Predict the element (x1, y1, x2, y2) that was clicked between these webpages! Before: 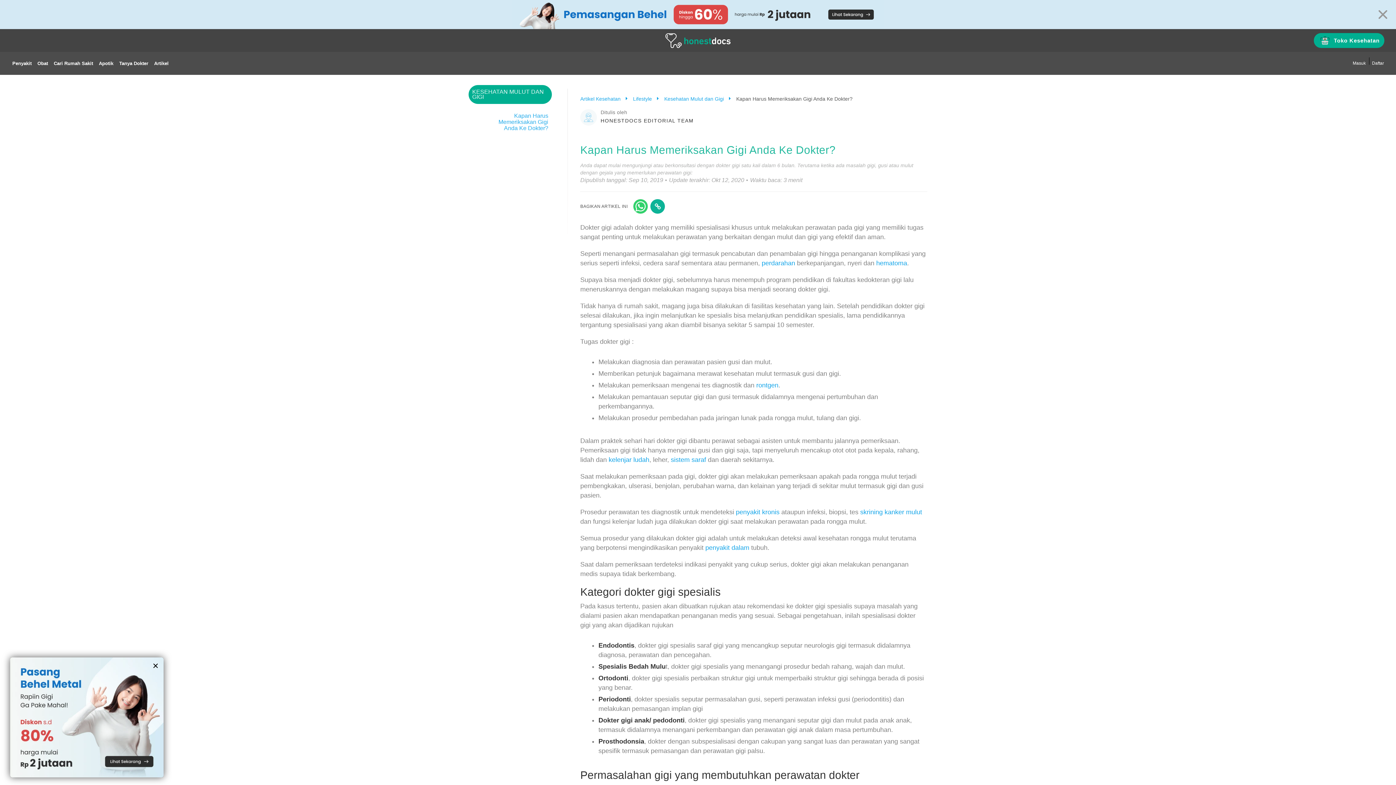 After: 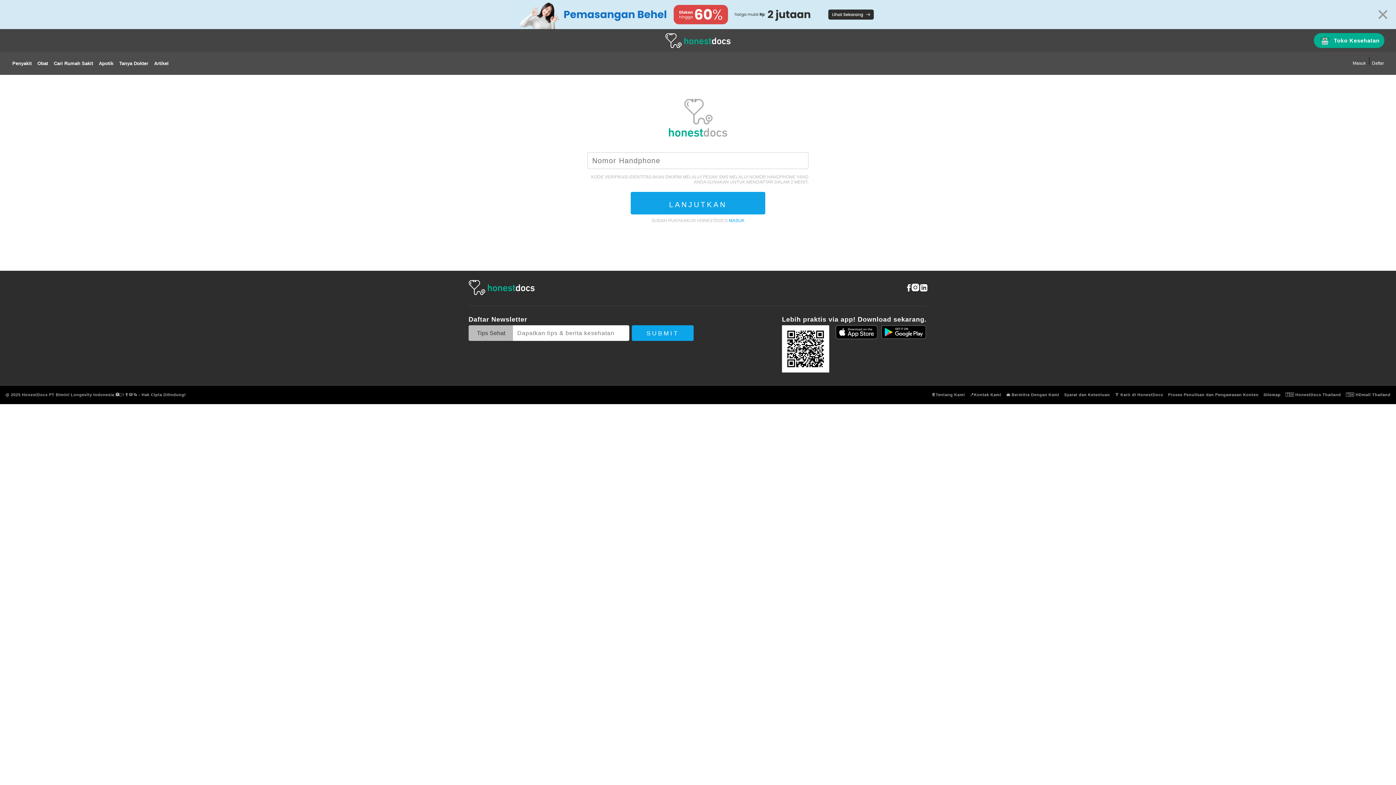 Action: bbox: (1372, 52, 1384, 74) label: Daftar